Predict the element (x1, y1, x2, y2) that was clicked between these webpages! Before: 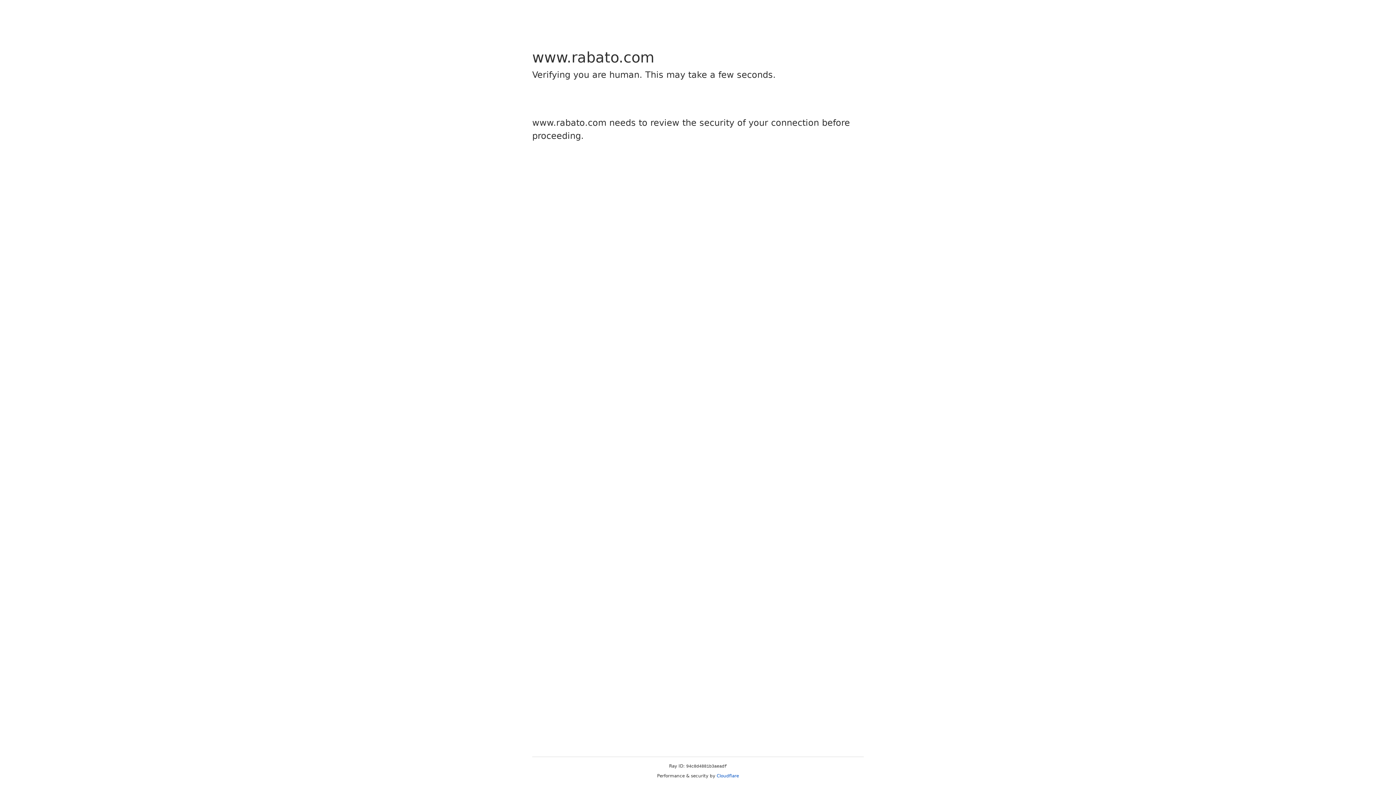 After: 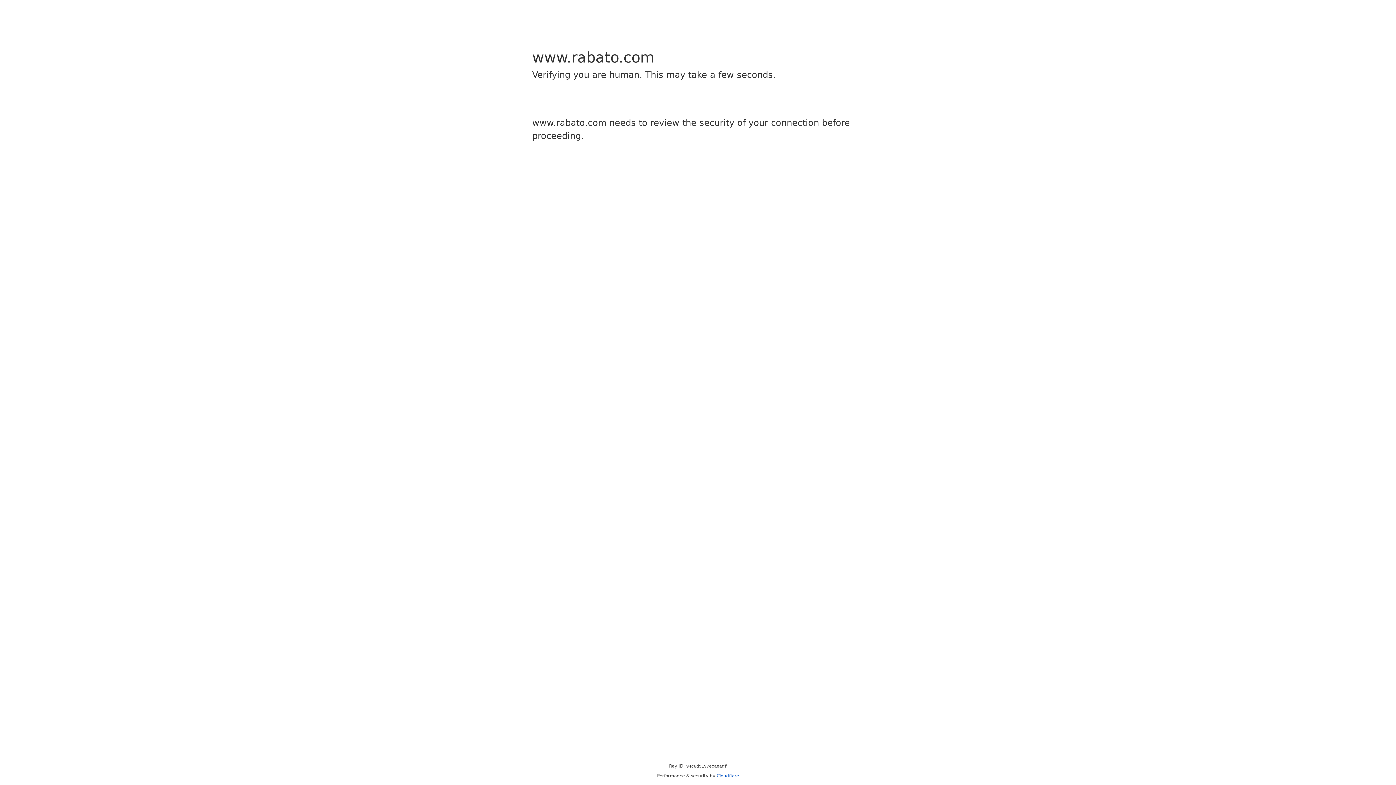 Action: bbox: (716, 773, 739, 778) label: Cloudflare